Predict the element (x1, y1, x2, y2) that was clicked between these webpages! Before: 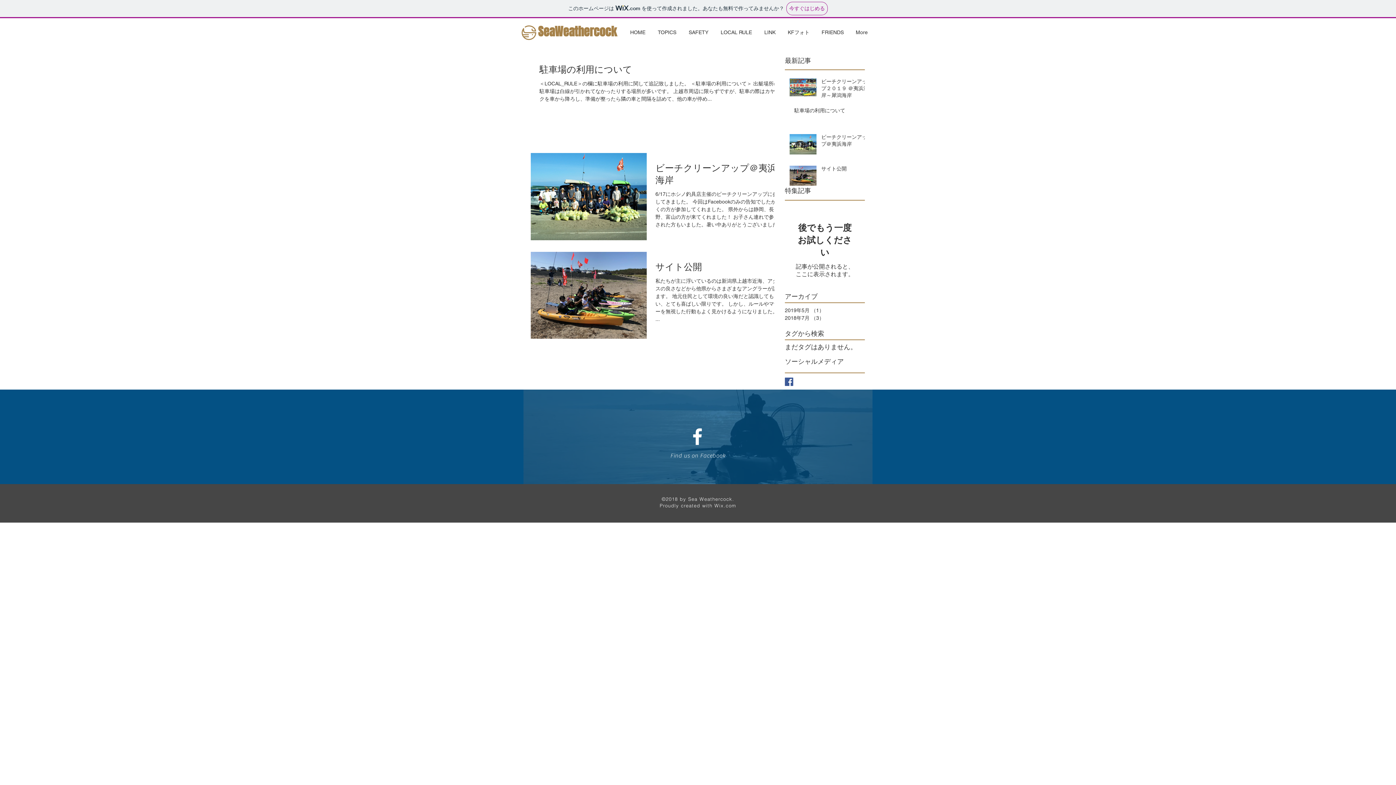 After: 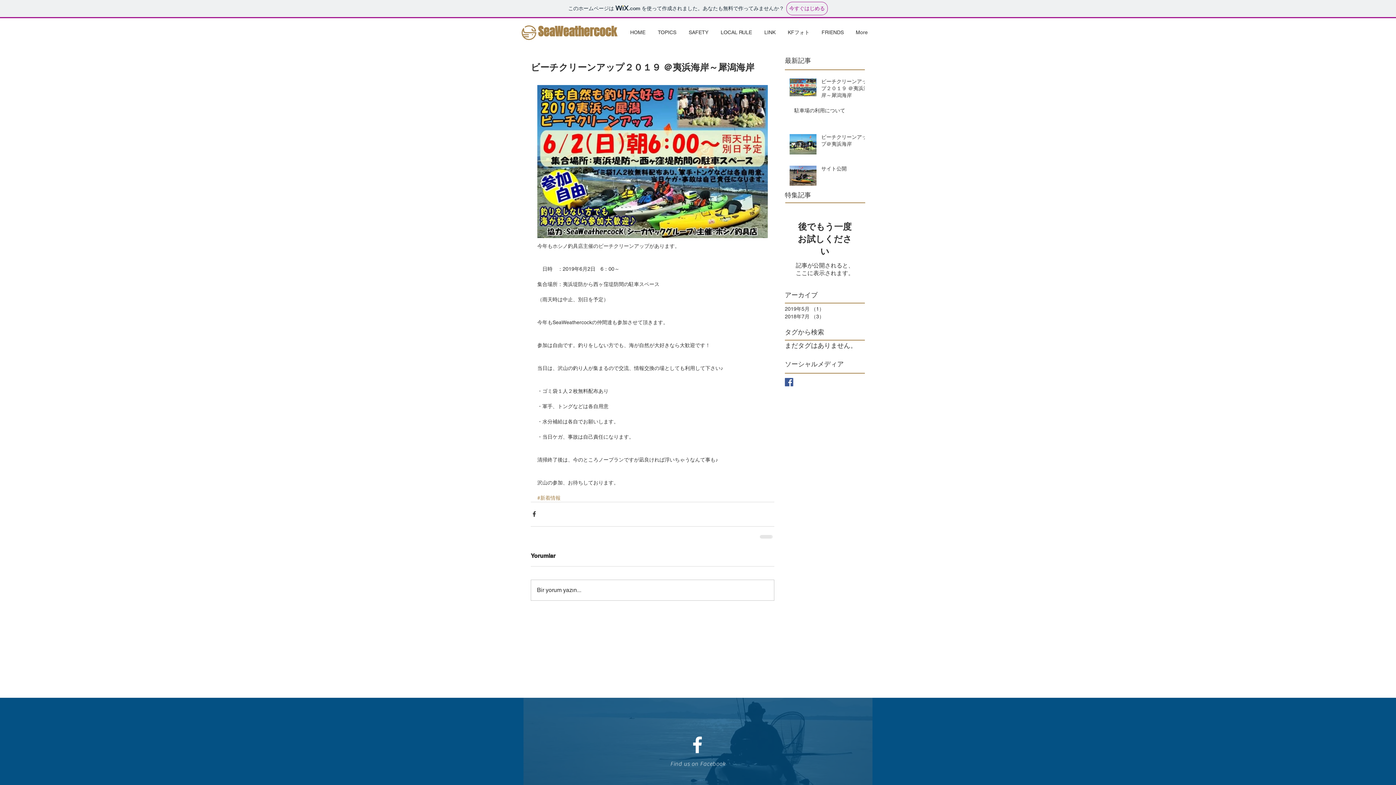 Action: label: ビーチクリーンアップ２０１９ ＠夷浜海岸～犀潟海岸 bbox: (821, 78, 869, 101)